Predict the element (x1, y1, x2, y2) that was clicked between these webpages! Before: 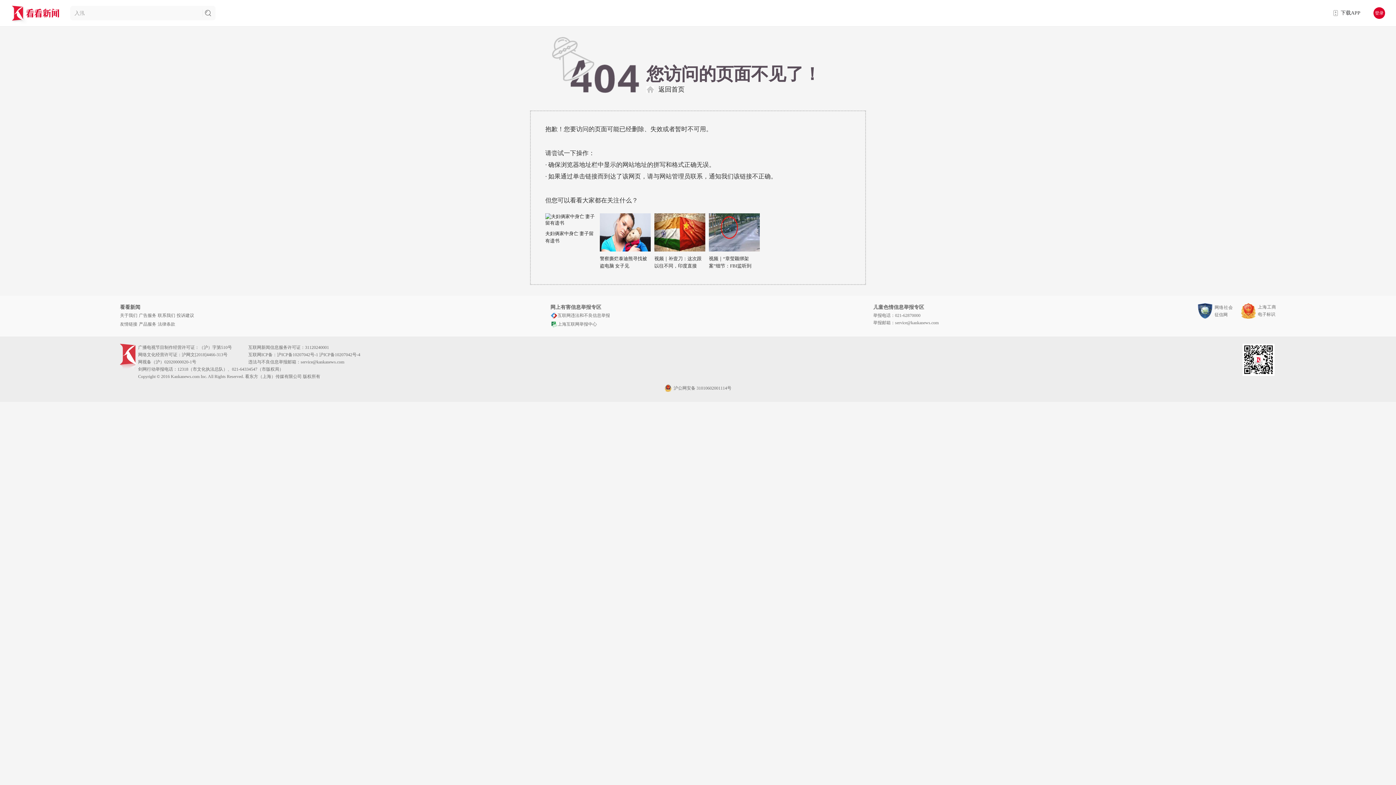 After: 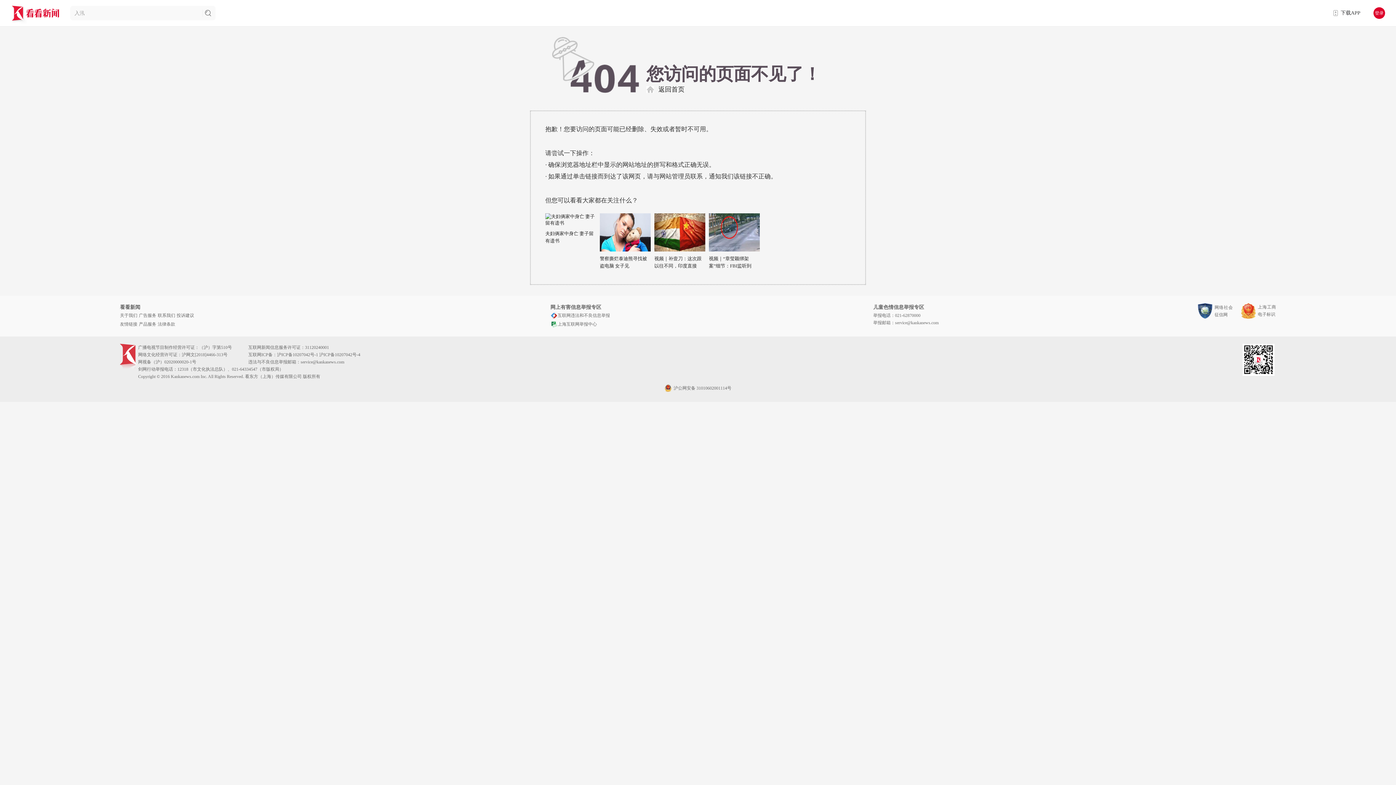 Action: bbox: (120, 321, 137, 326) label: 友情链接